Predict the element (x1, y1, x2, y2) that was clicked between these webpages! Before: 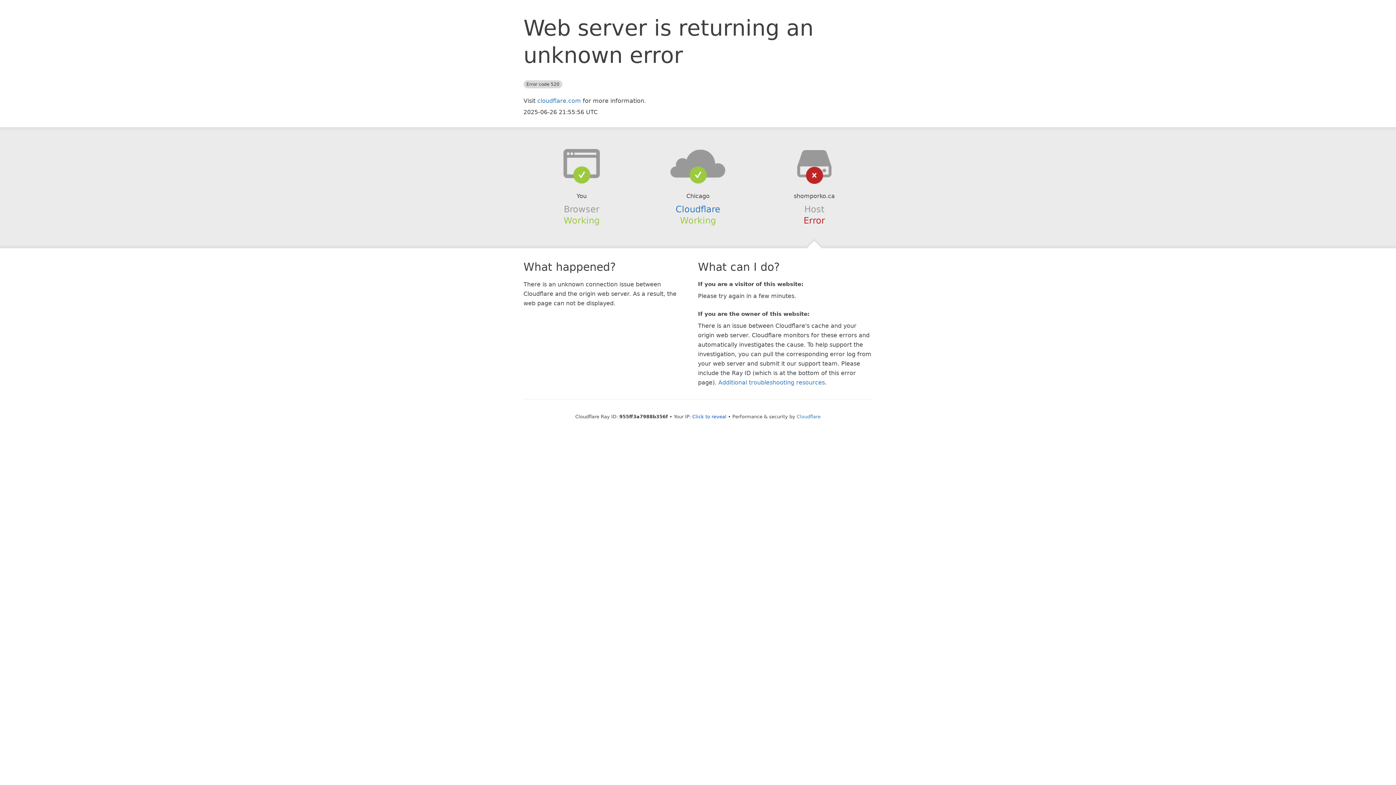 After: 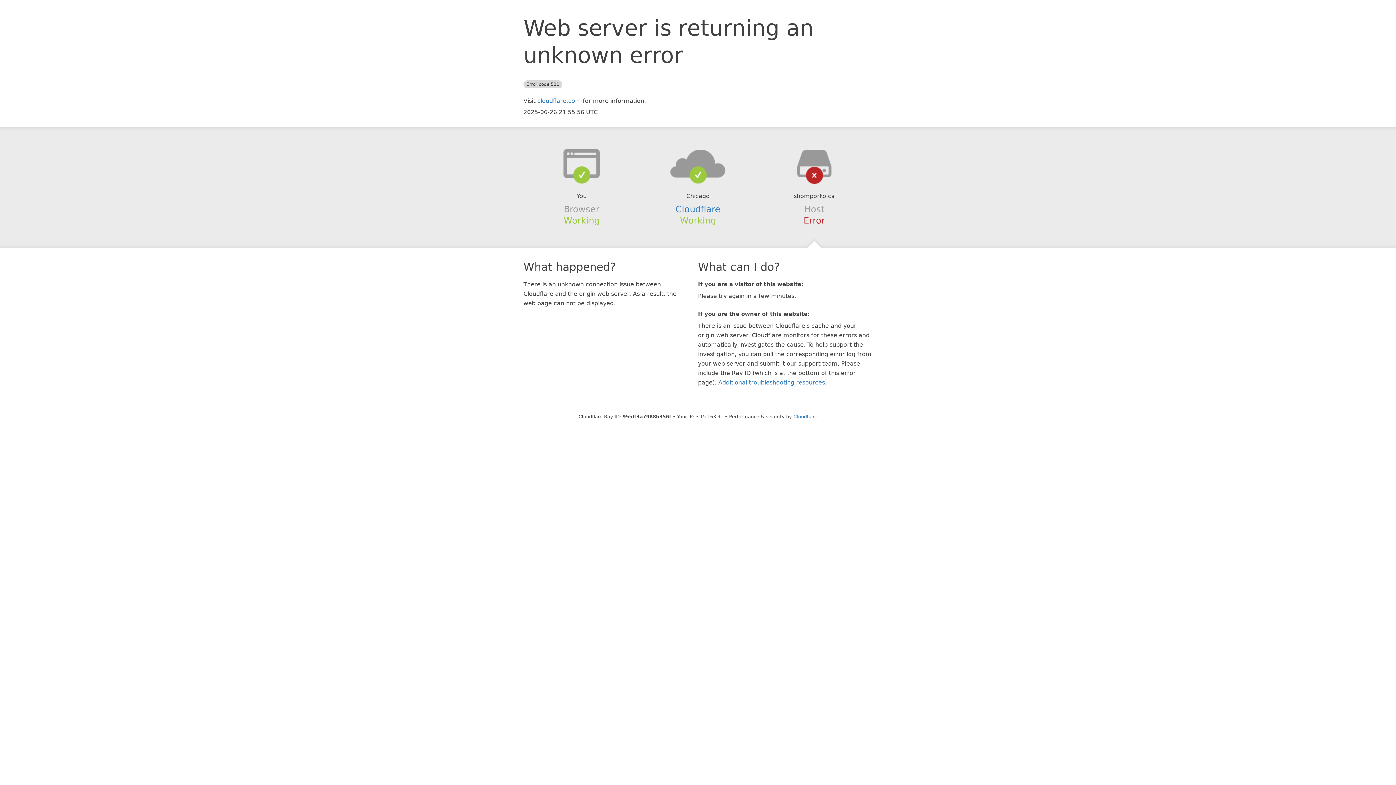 Action: label: Click to reveal bbox: (692, 414, 726, 419)